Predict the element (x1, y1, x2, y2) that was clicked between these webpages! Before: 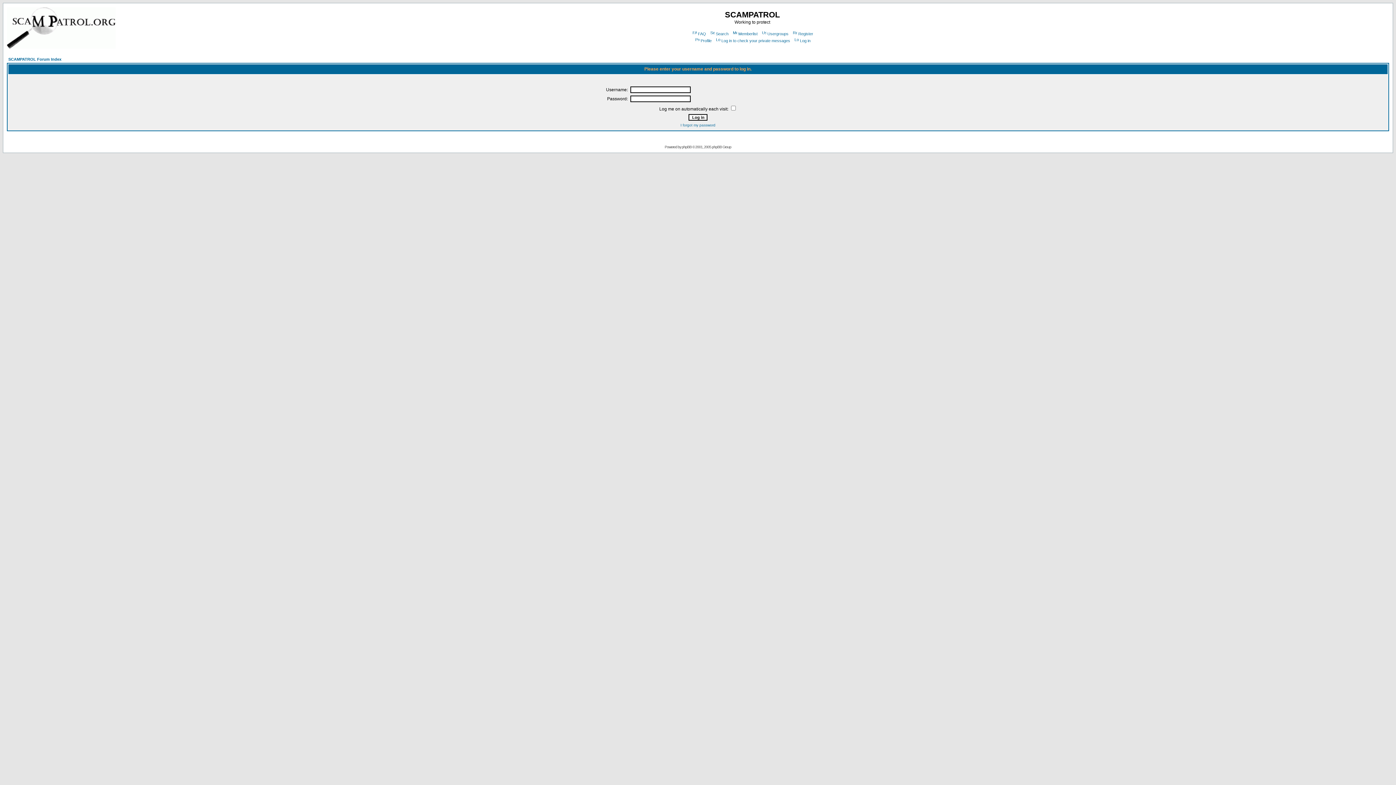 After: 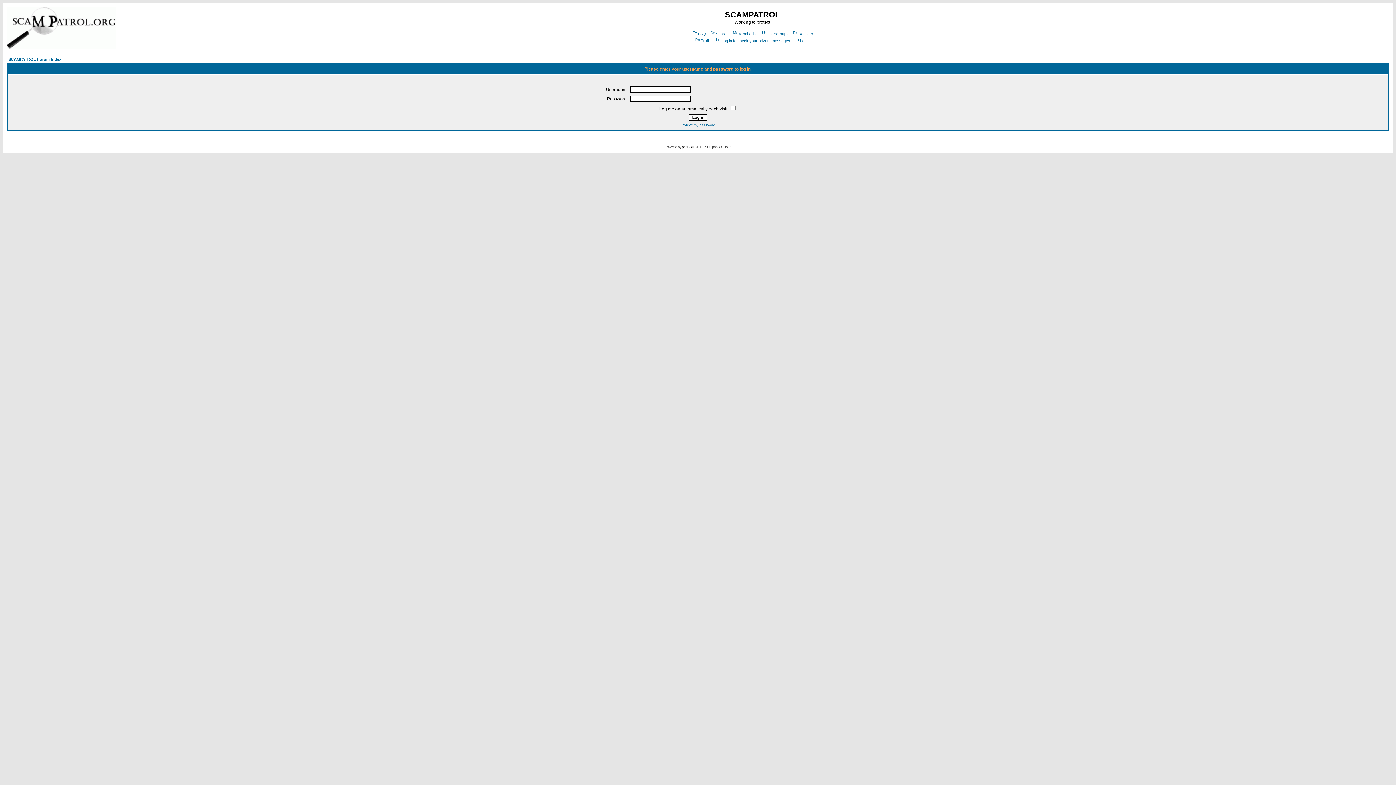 Action: bbox: (682, 145, 691, 149) label: phpBB